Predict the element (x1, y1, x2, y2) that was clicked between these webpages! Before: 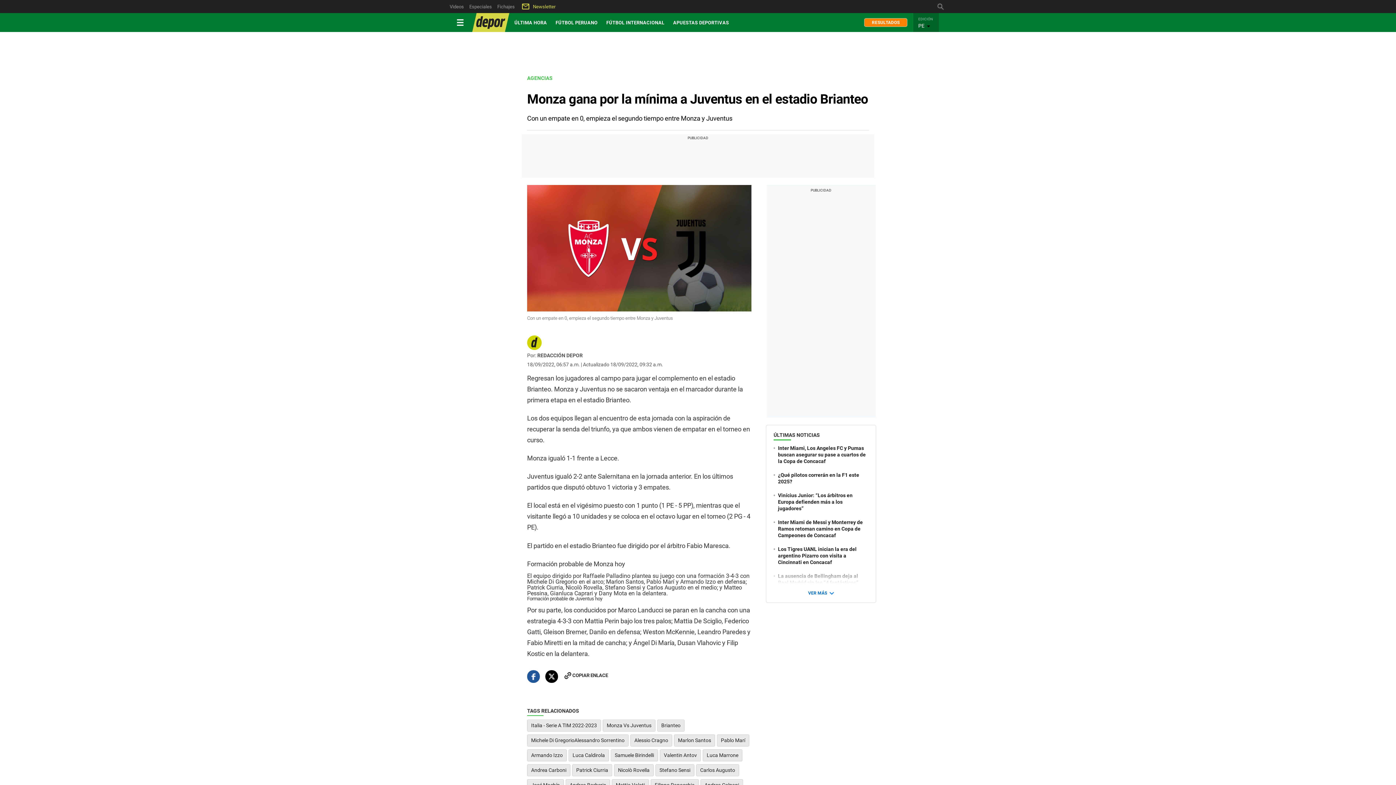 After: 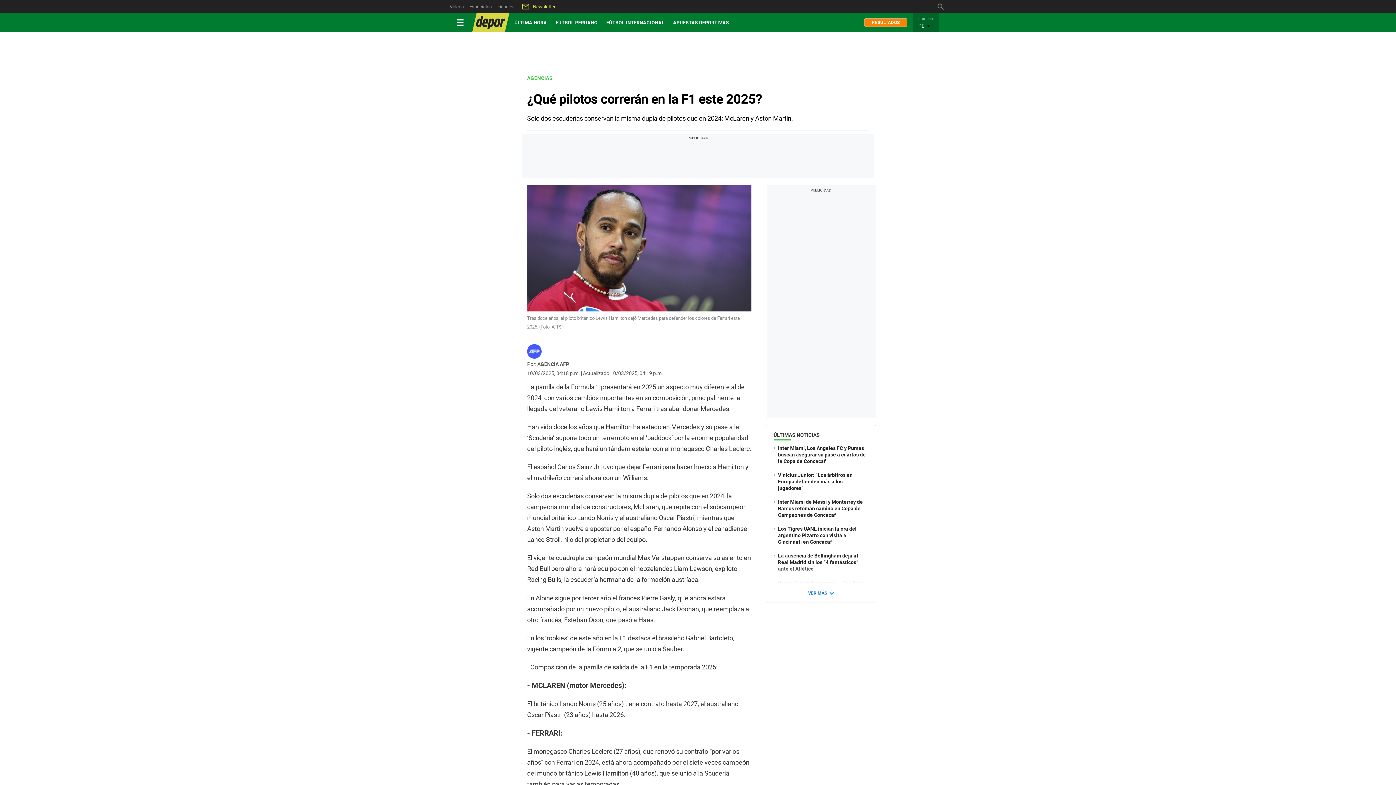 Action: bbox: (773, 472, 868, 485) label: ¿Qué pilotos correrán en la F1 este 2025?